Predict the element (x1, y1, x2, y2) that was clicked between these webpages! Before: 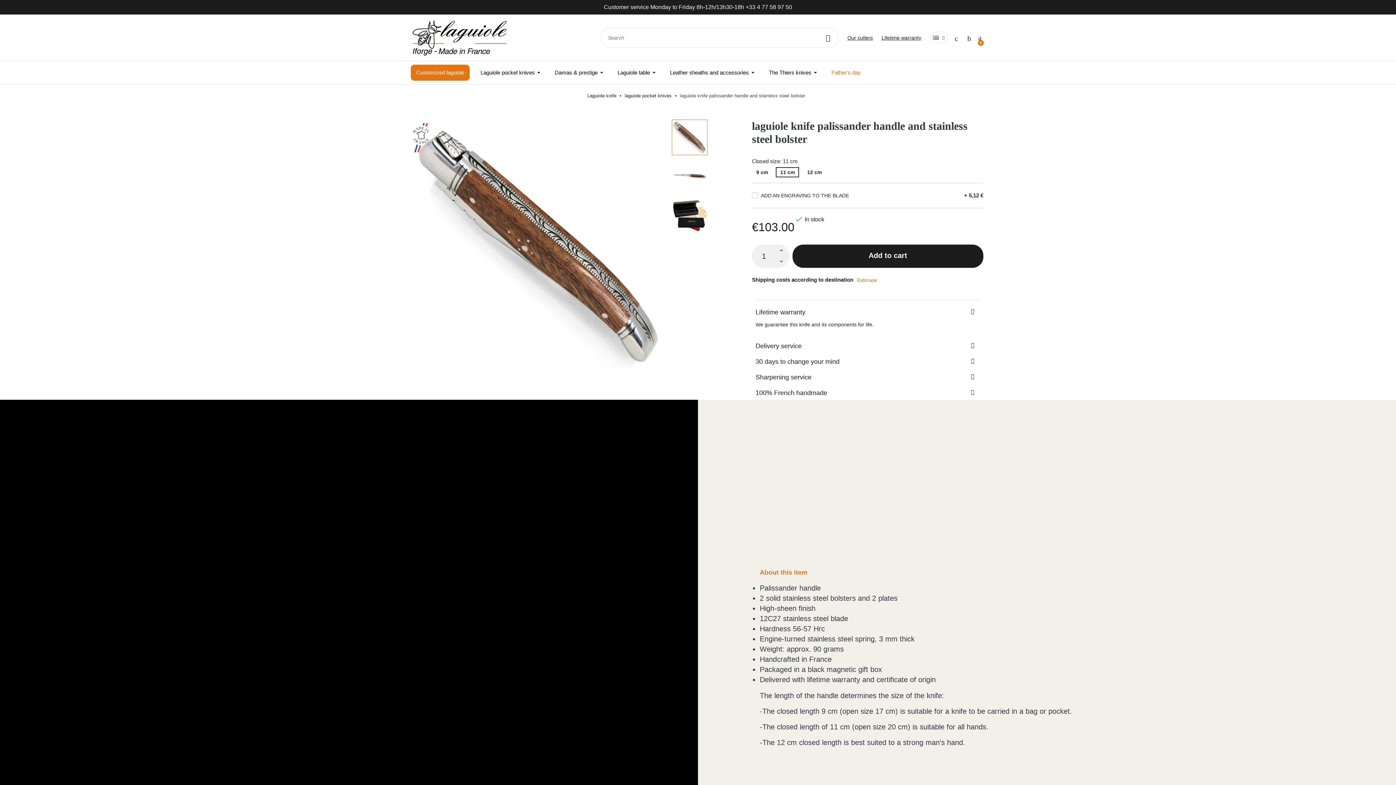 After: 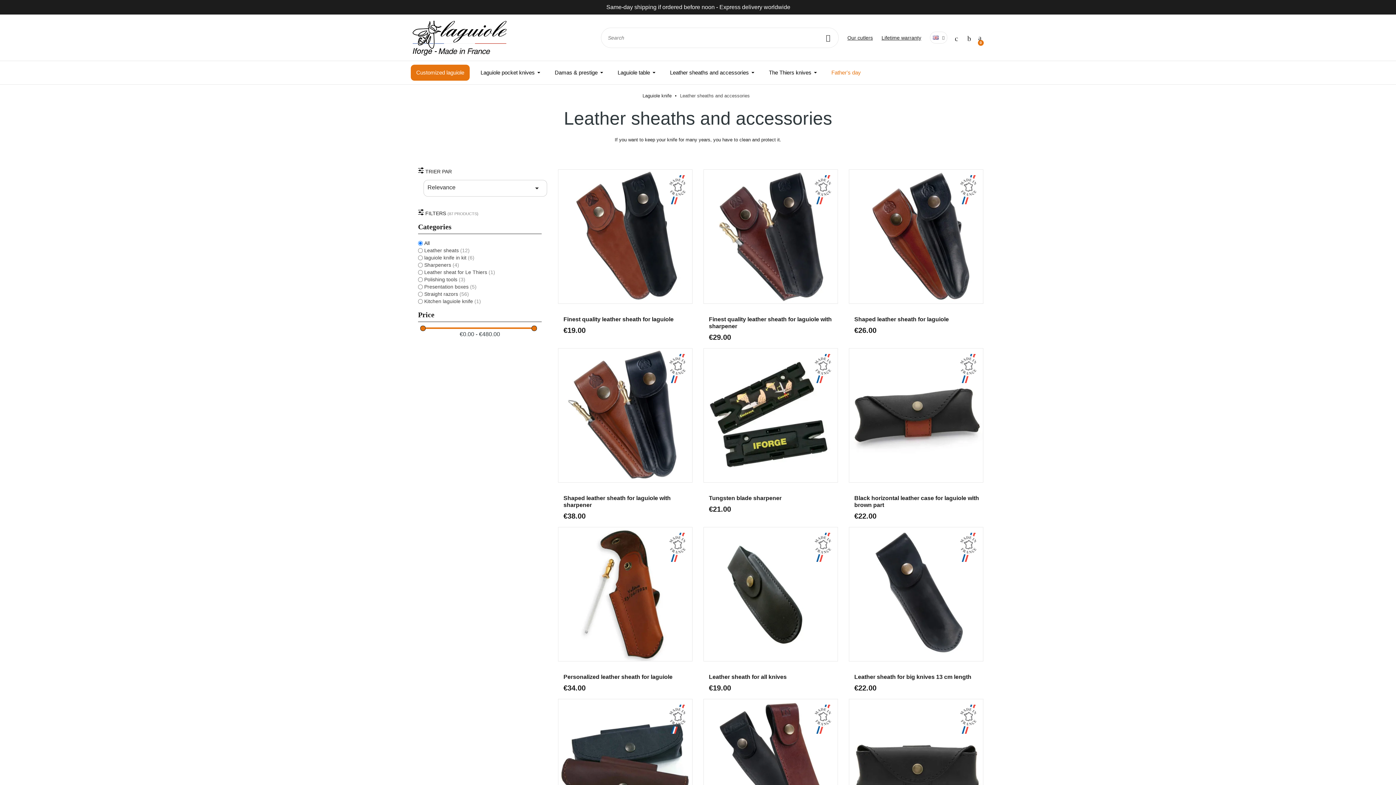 Action: label: Leather sheaths and accessories bbox: (662, 61, 761, 84)